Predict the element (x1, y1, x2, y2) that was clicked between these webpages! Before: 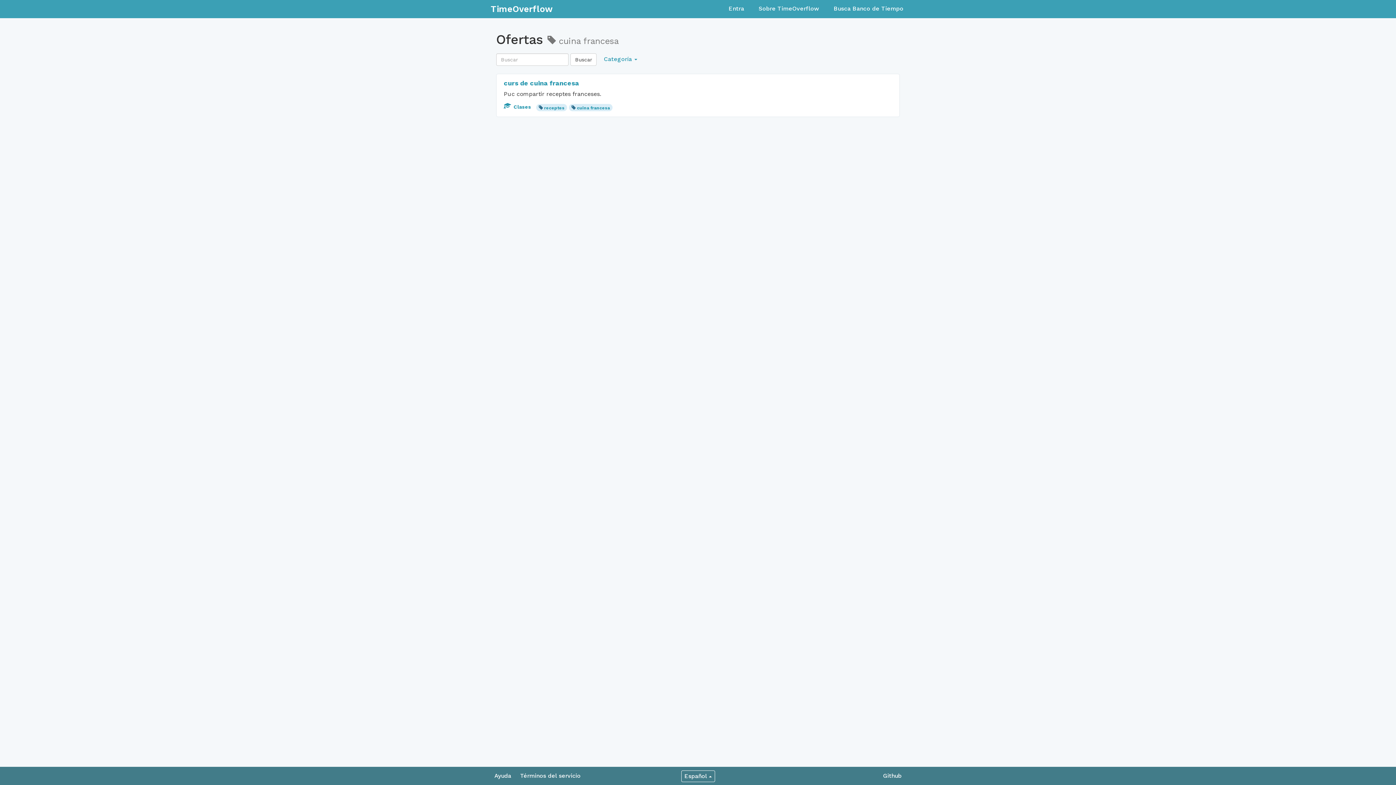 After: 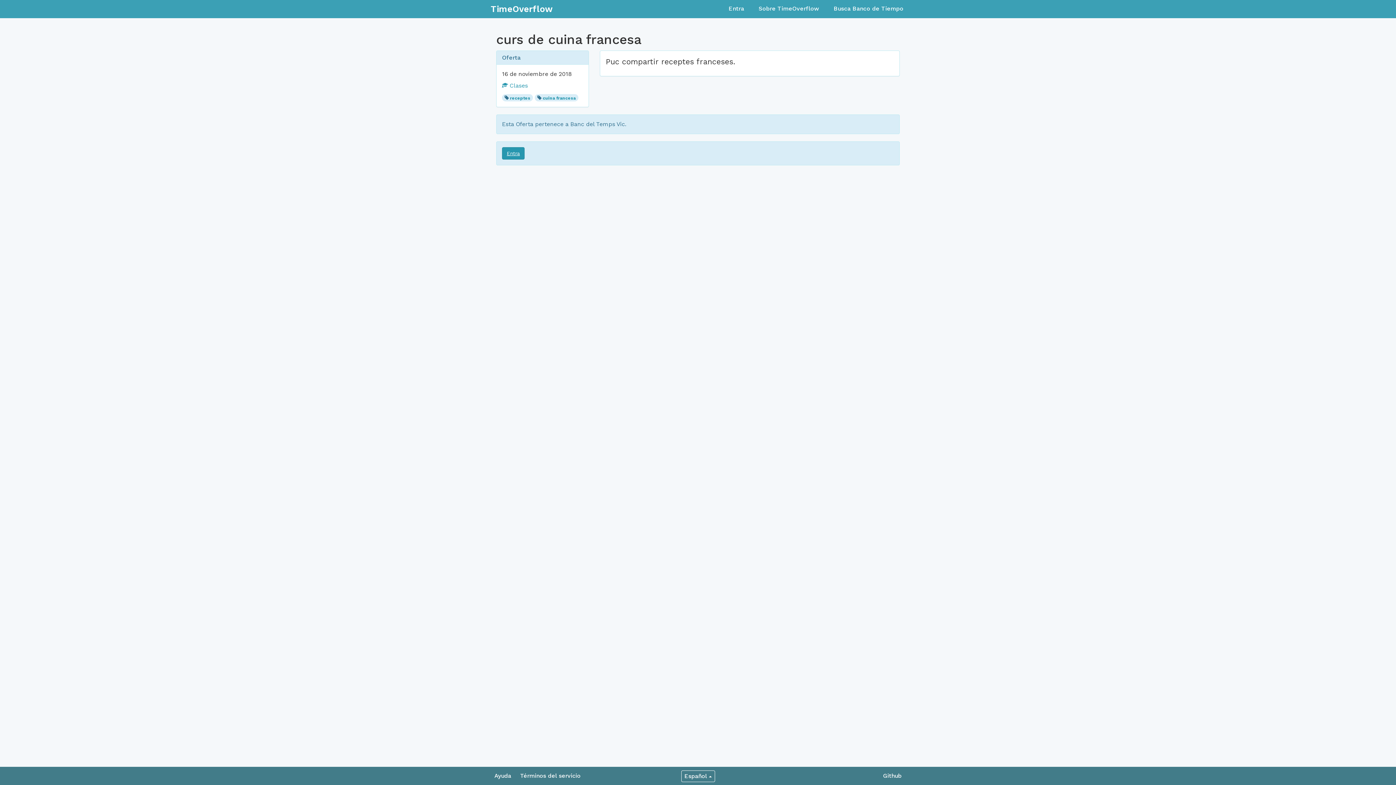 Action: label: curs de cuina francesa bbox: (504, 79, 579, 86)